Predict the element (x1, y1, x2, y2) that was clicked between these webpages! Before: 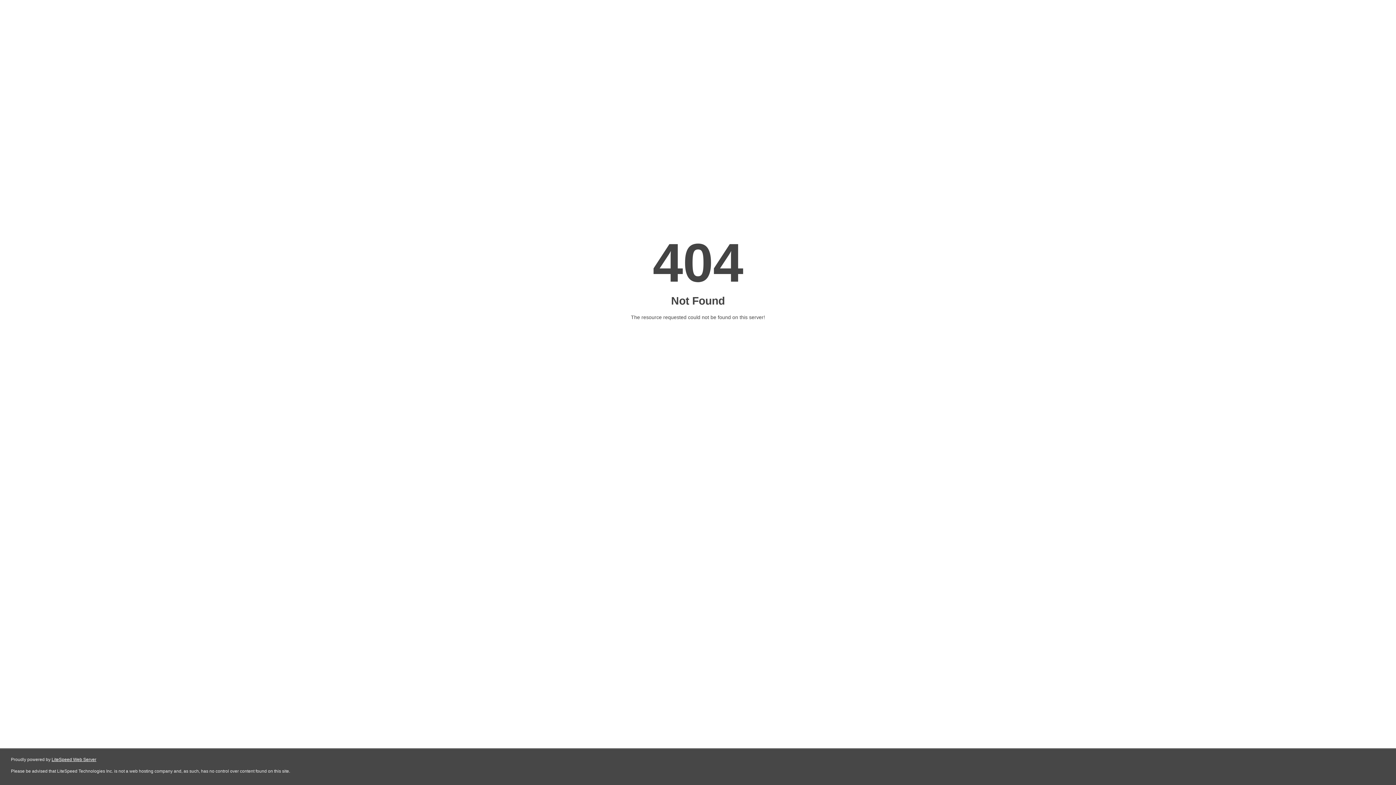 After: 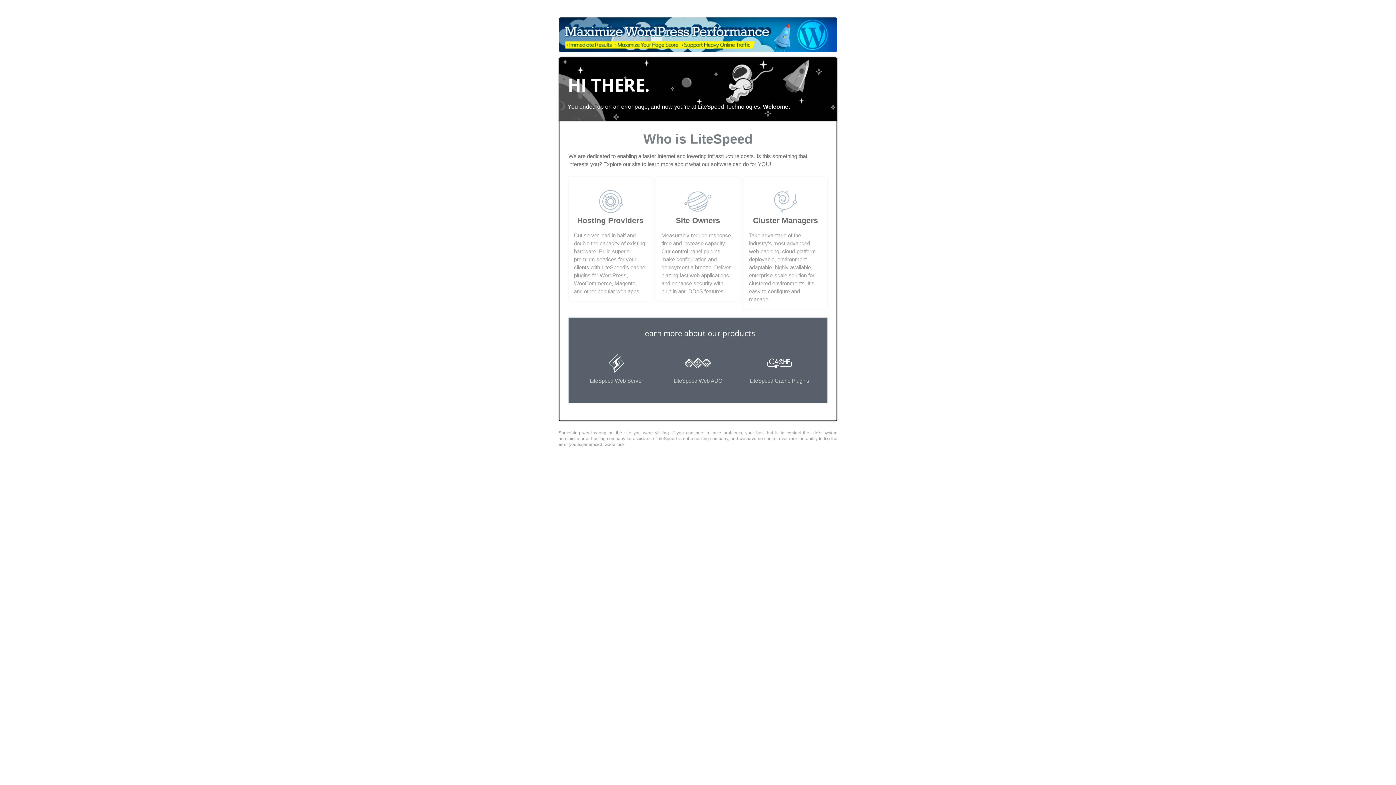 Action: label: LiteSpeed Web Server bbox: (51, 757, 96, 762)